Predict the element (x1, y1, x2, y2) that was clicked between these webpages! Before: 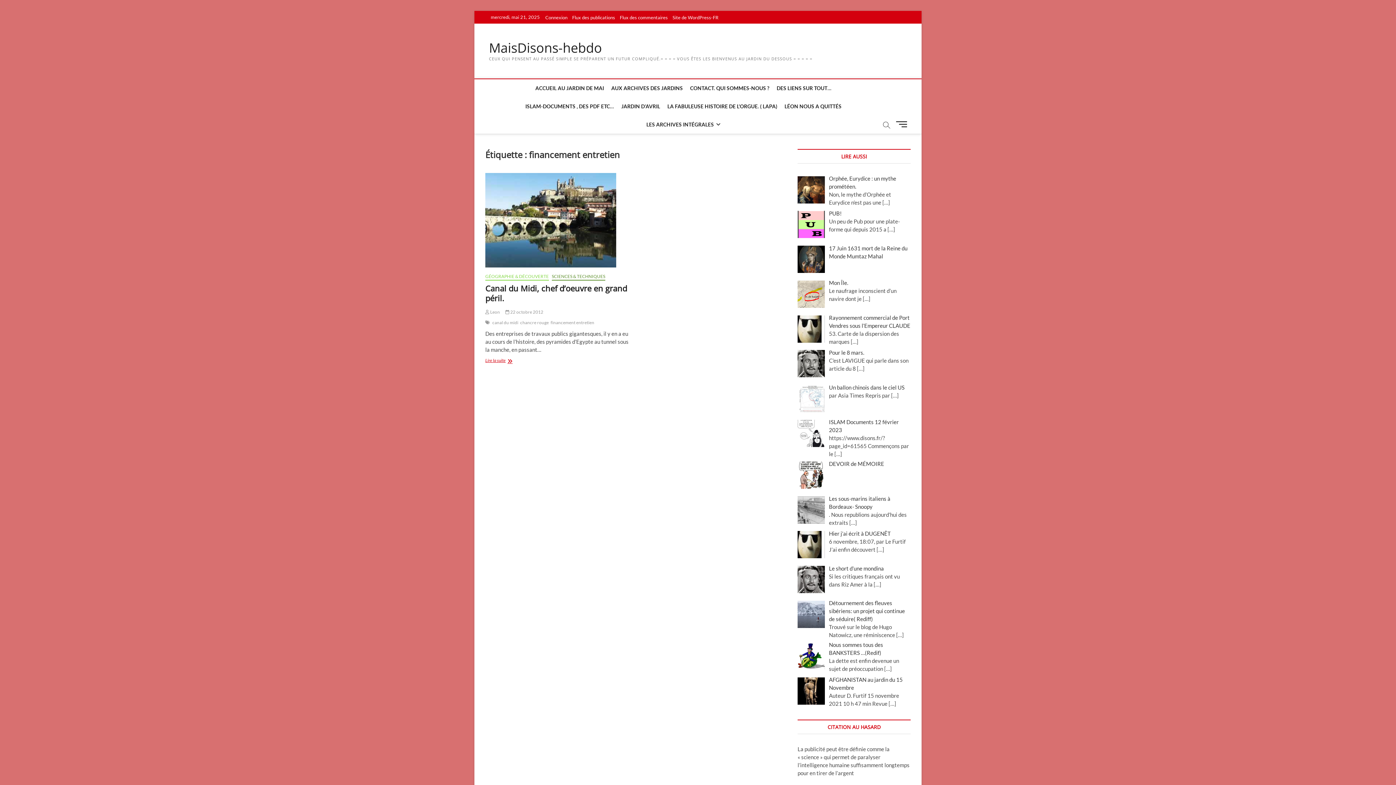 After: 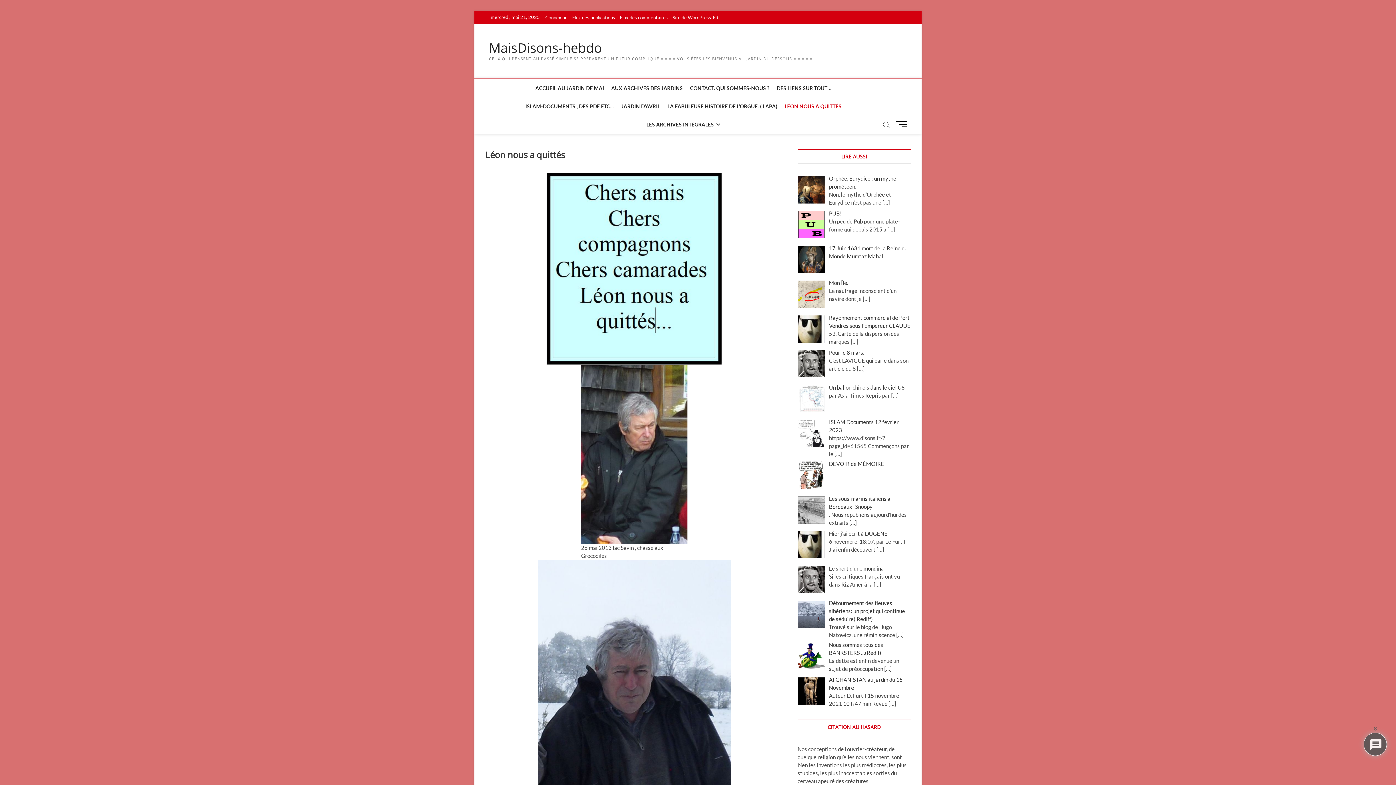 Action: label: LÉON NOUS A QUITTÉS bbox: (781, 97, 845, 115)